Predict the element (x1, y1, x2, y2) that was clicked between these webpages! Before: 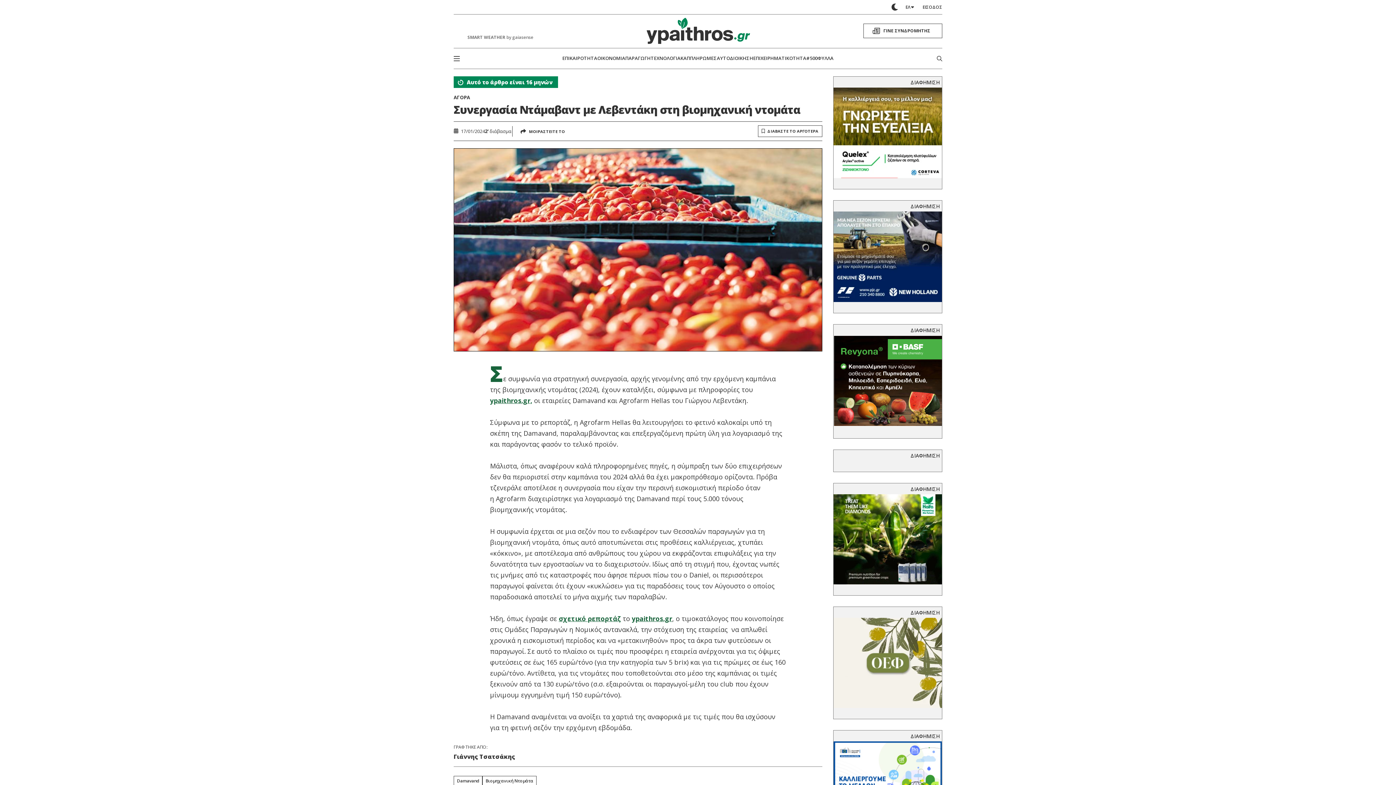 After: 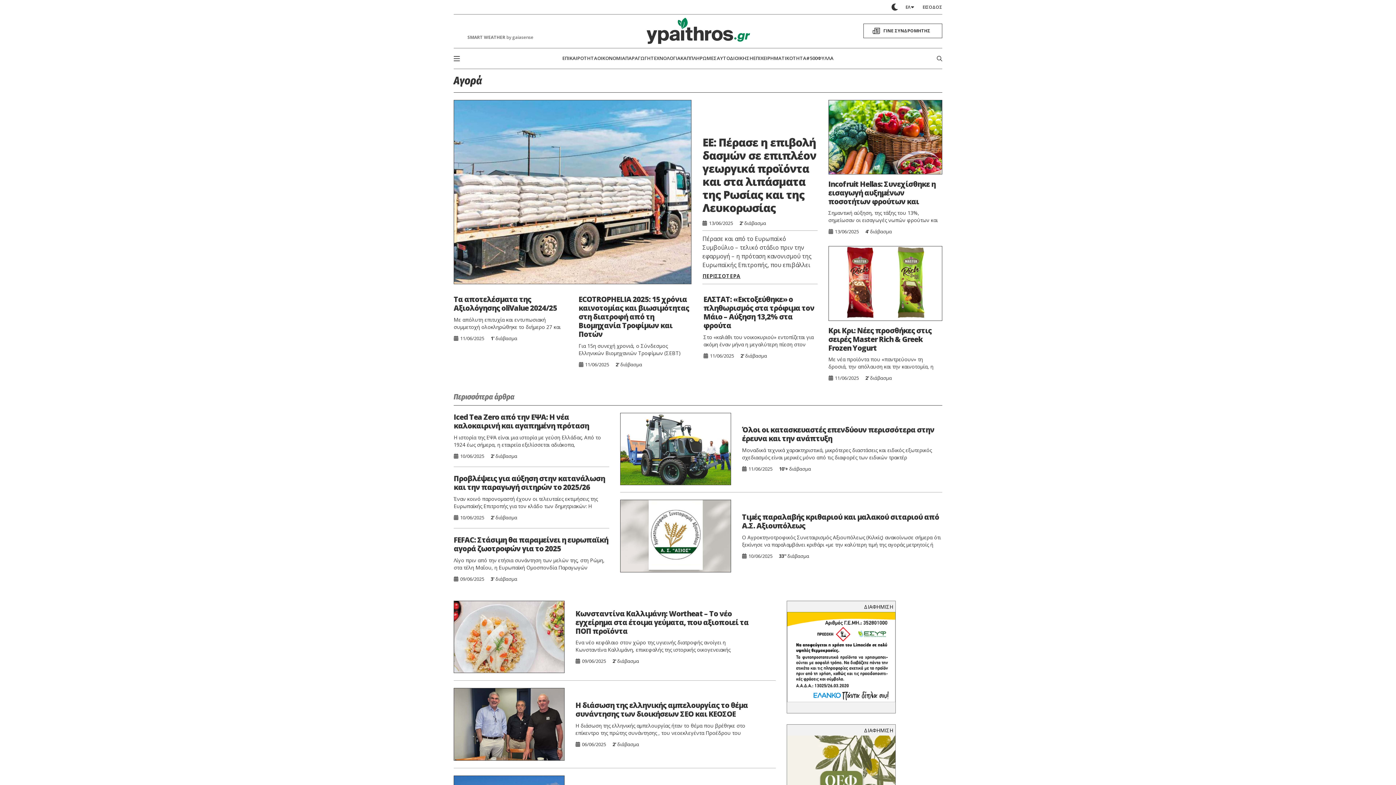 Action: label: ΑΓΟΡΑ bbox: (453, 95, 822, 100)